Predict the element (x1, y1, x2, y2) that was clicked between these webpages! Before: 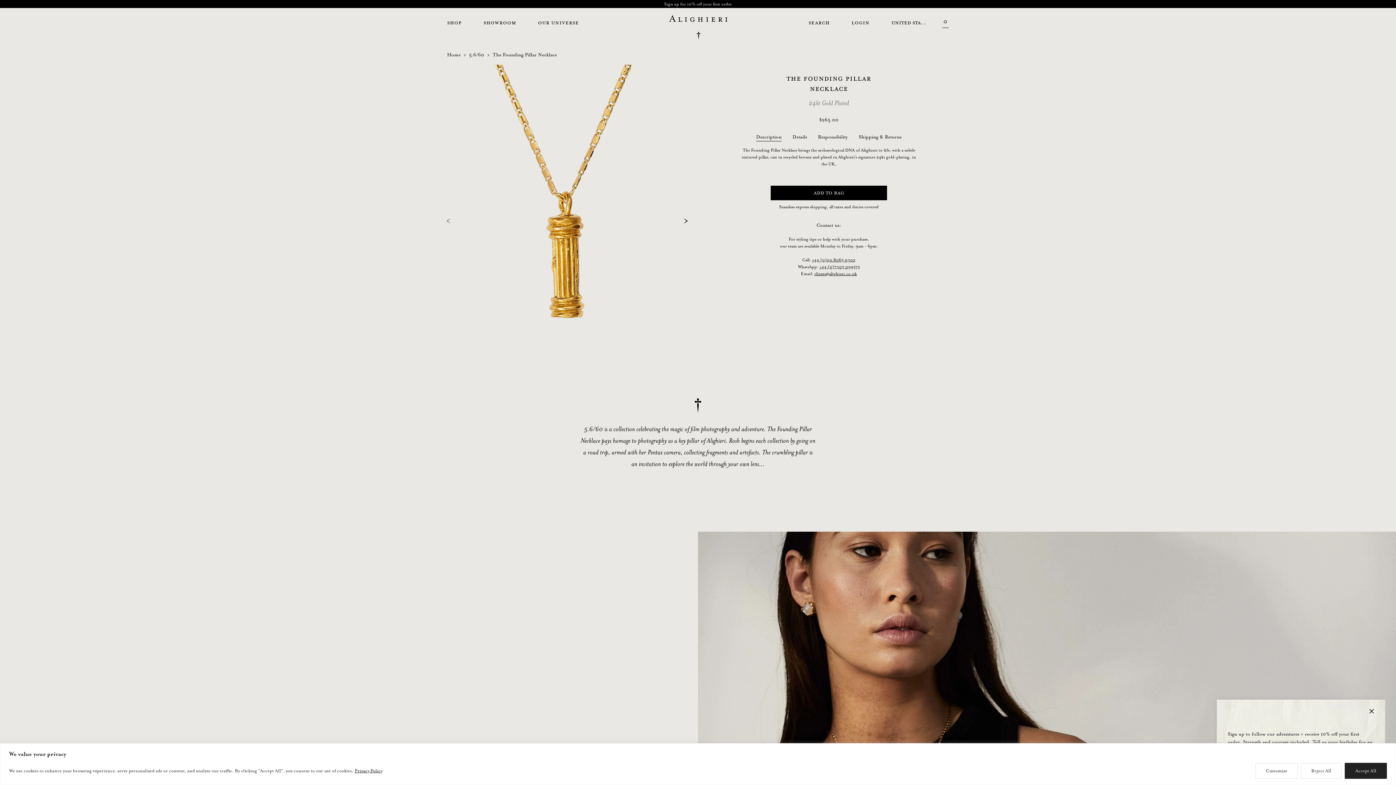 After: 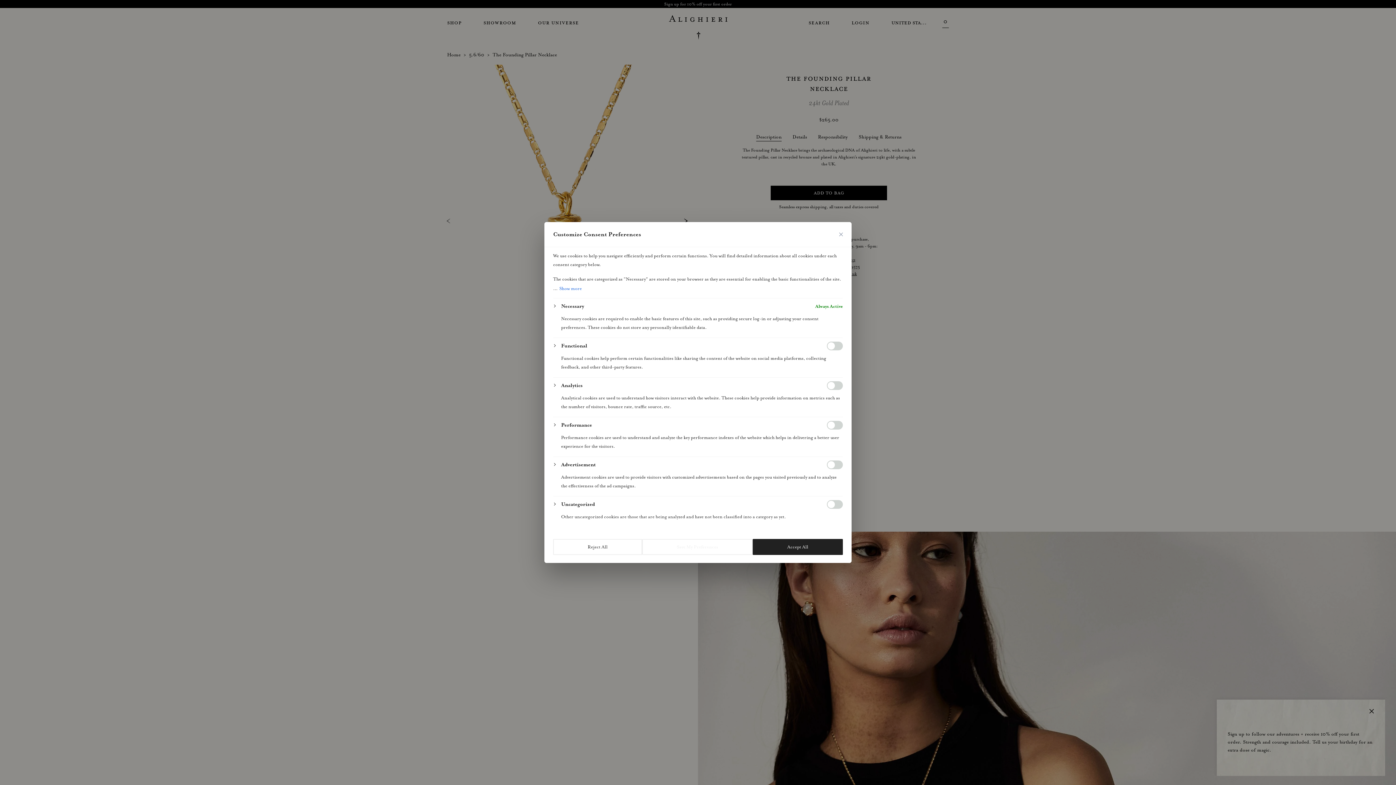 Action: label: Customize bbox: (1255, 763, 1298, 779)